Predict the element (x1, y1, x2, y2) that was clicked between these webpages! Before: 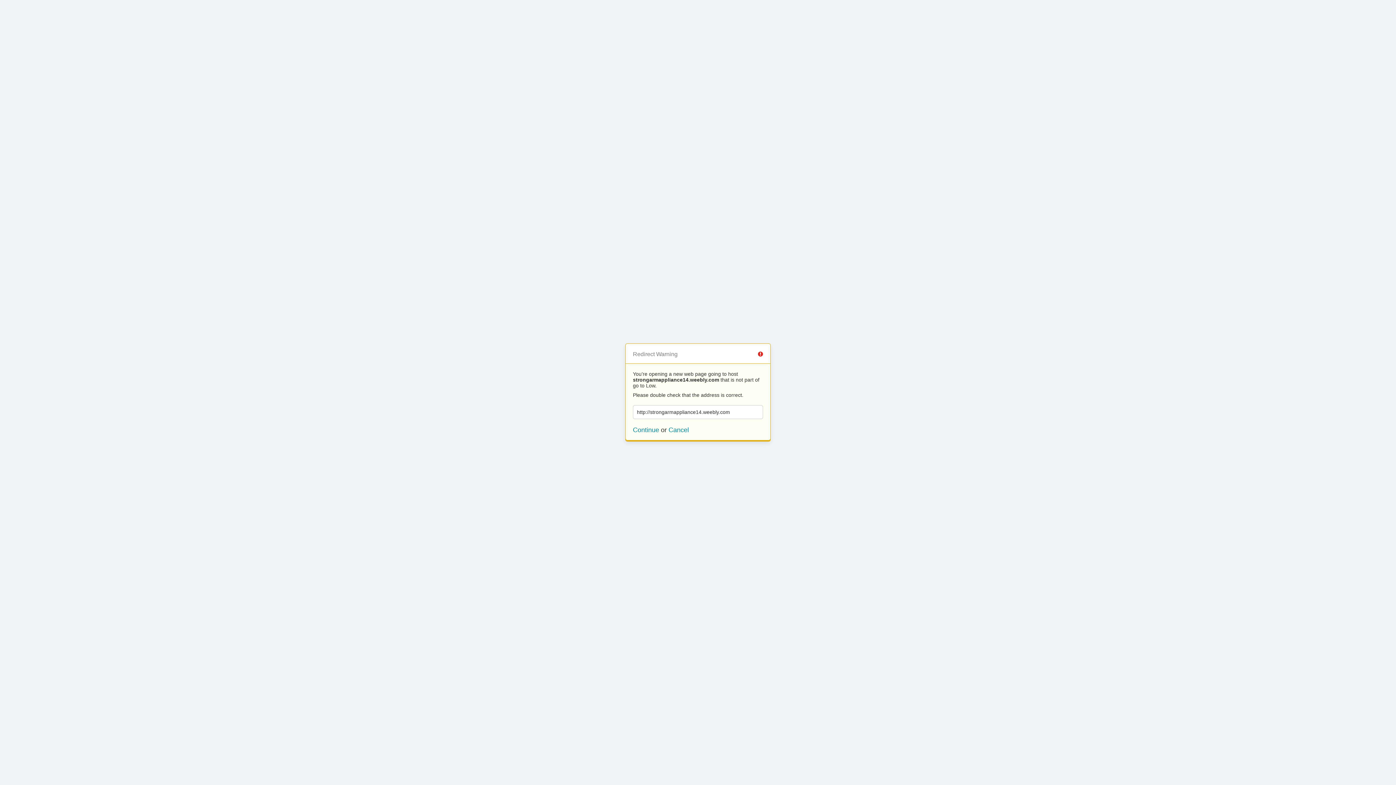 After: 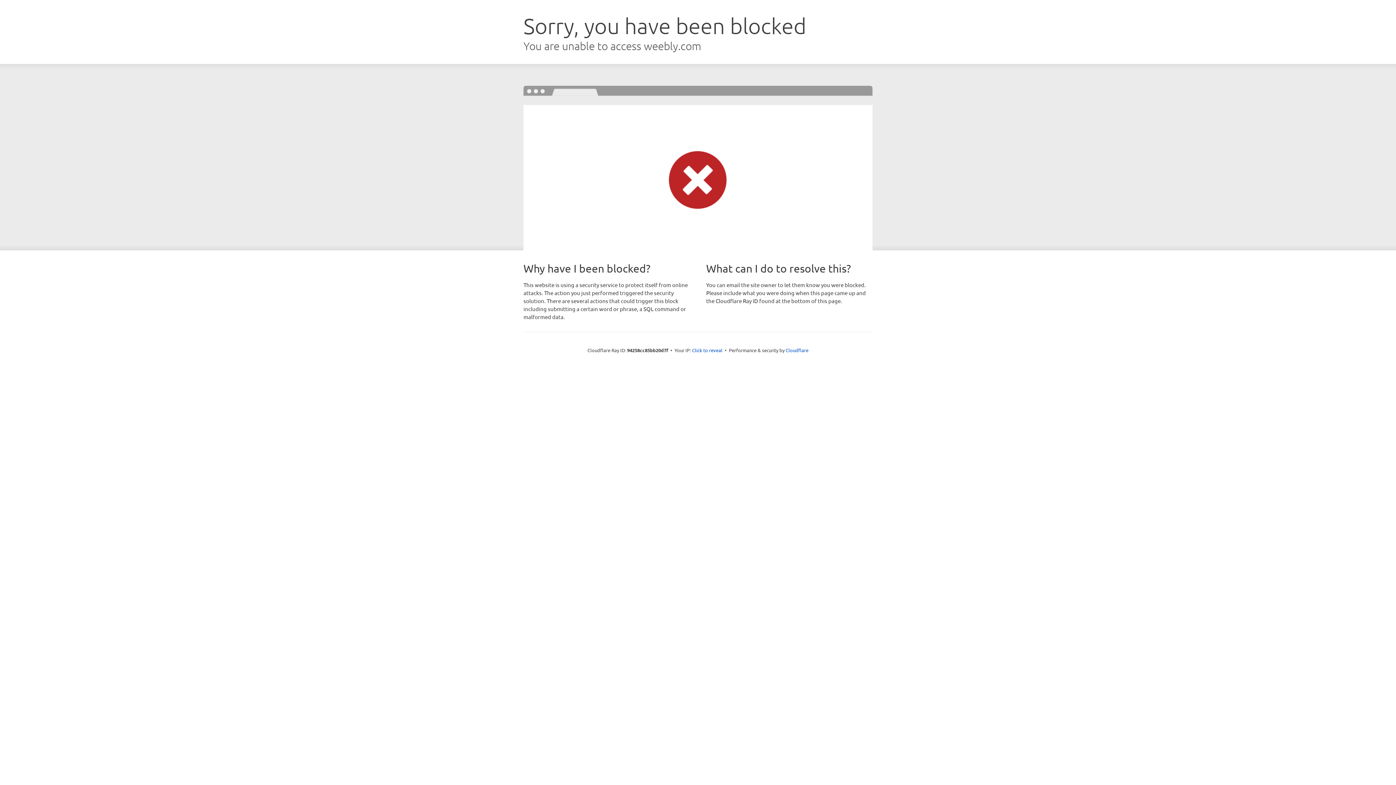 Action: bbox: (633, 426, 659, 433) label: Continue